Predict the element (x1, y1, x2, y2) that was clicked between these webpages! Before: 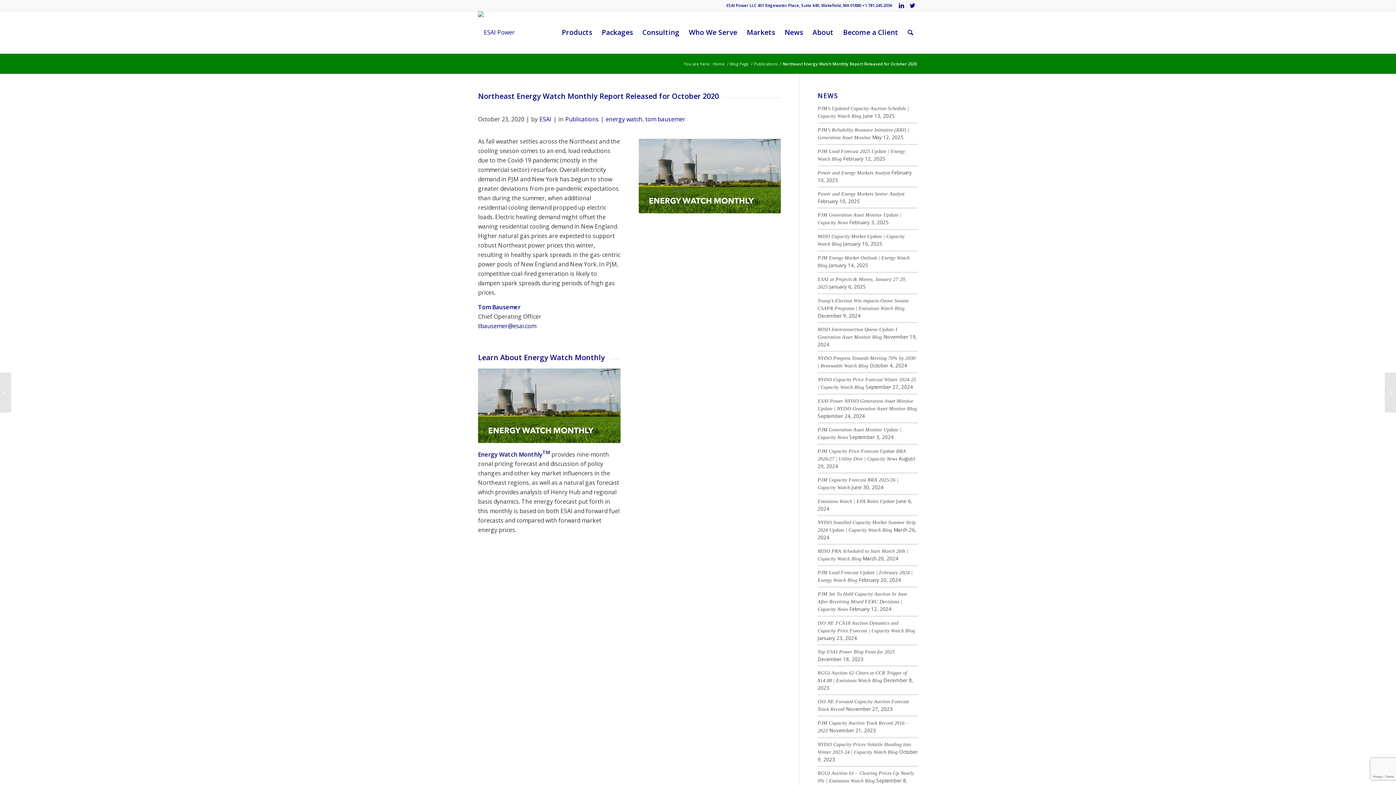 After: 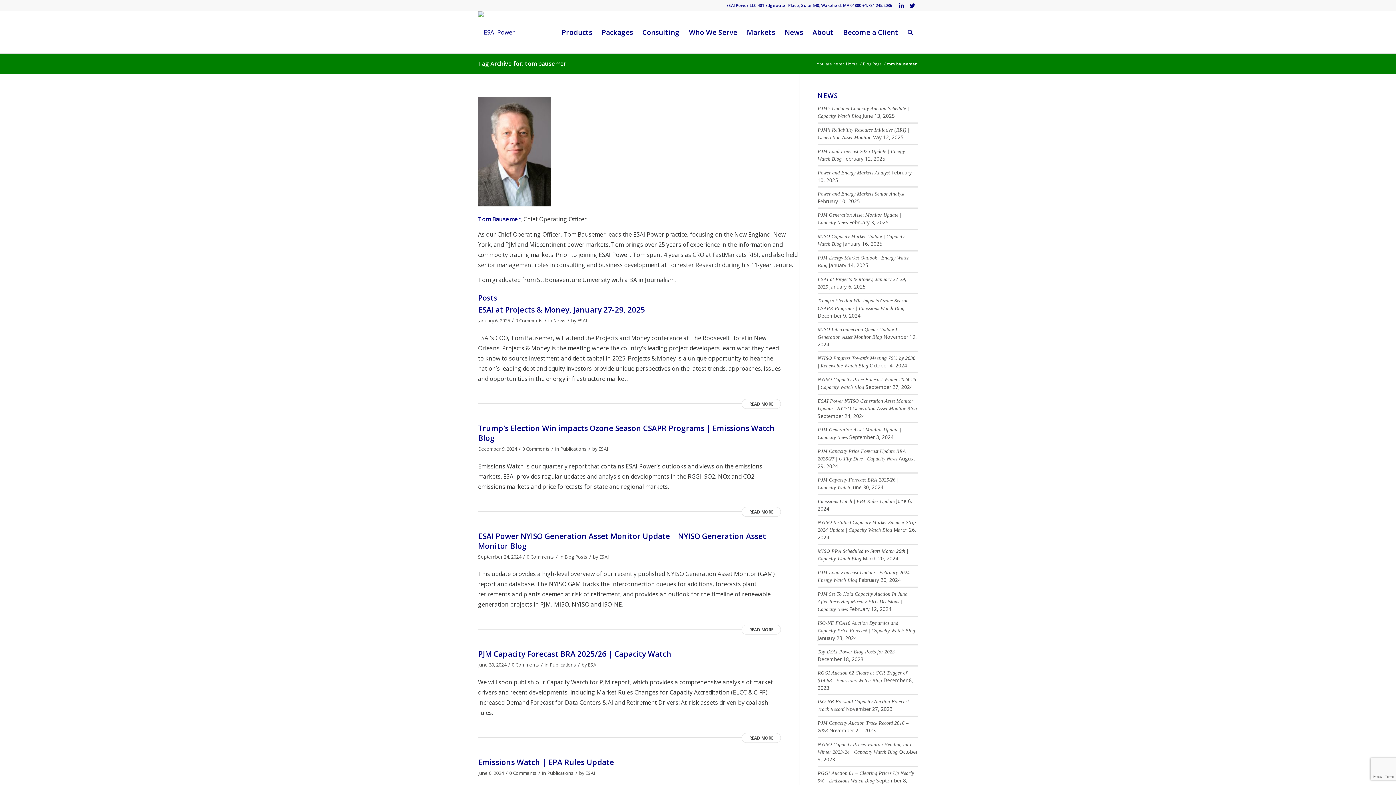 Action: label: tom bausemer bbox: (645, 115, 685, 123)